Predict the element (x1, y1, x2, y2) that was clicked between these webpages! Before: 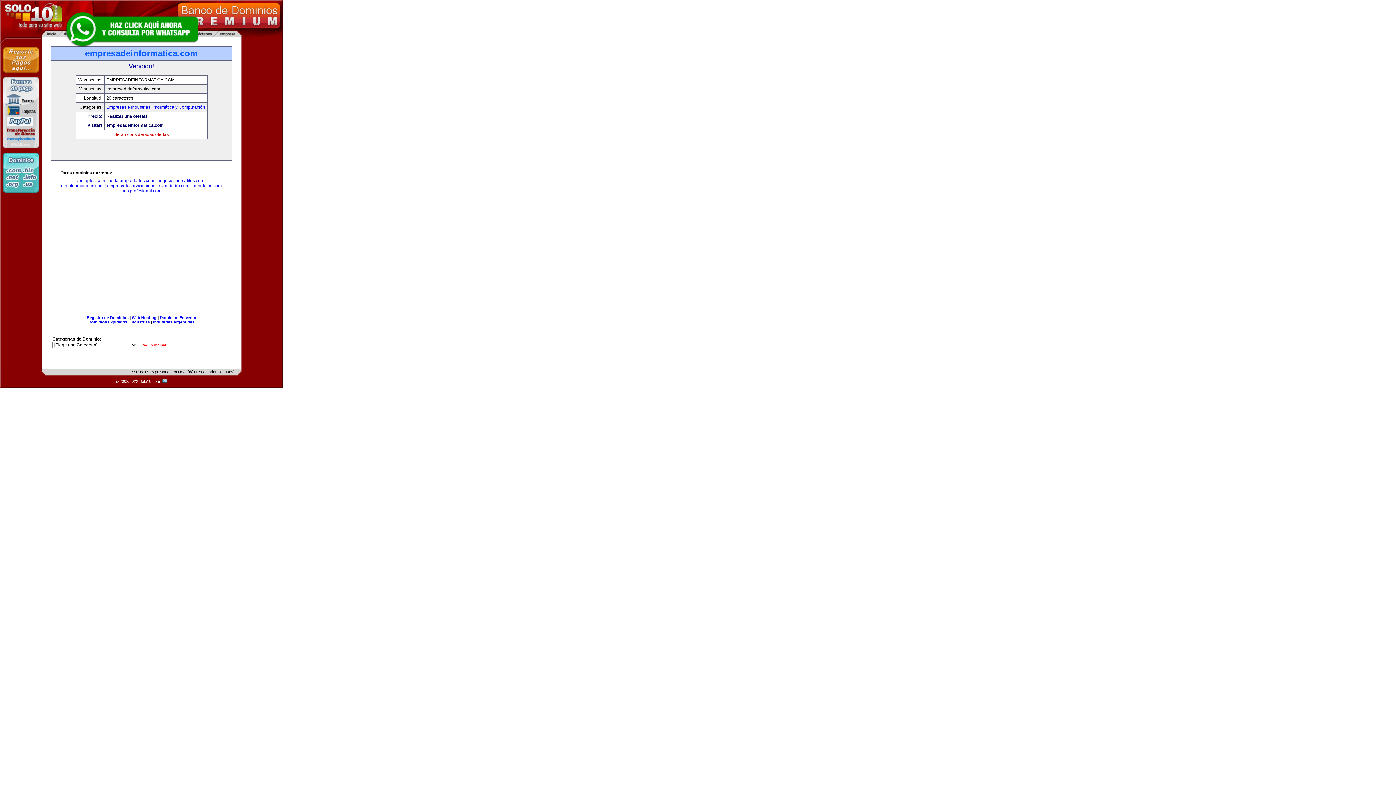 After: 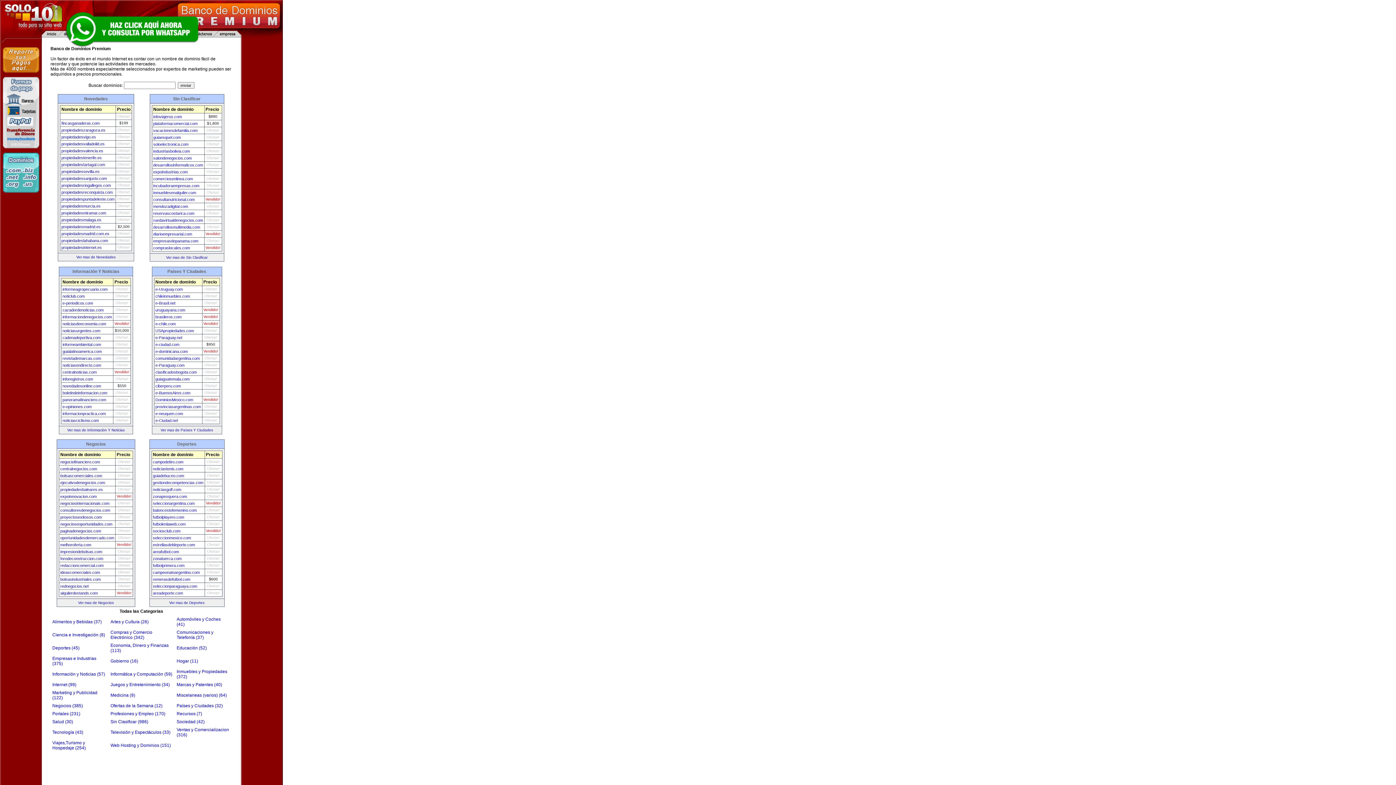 Action: bbox: (159, 315, 196, 320) label: Dominios En Venta